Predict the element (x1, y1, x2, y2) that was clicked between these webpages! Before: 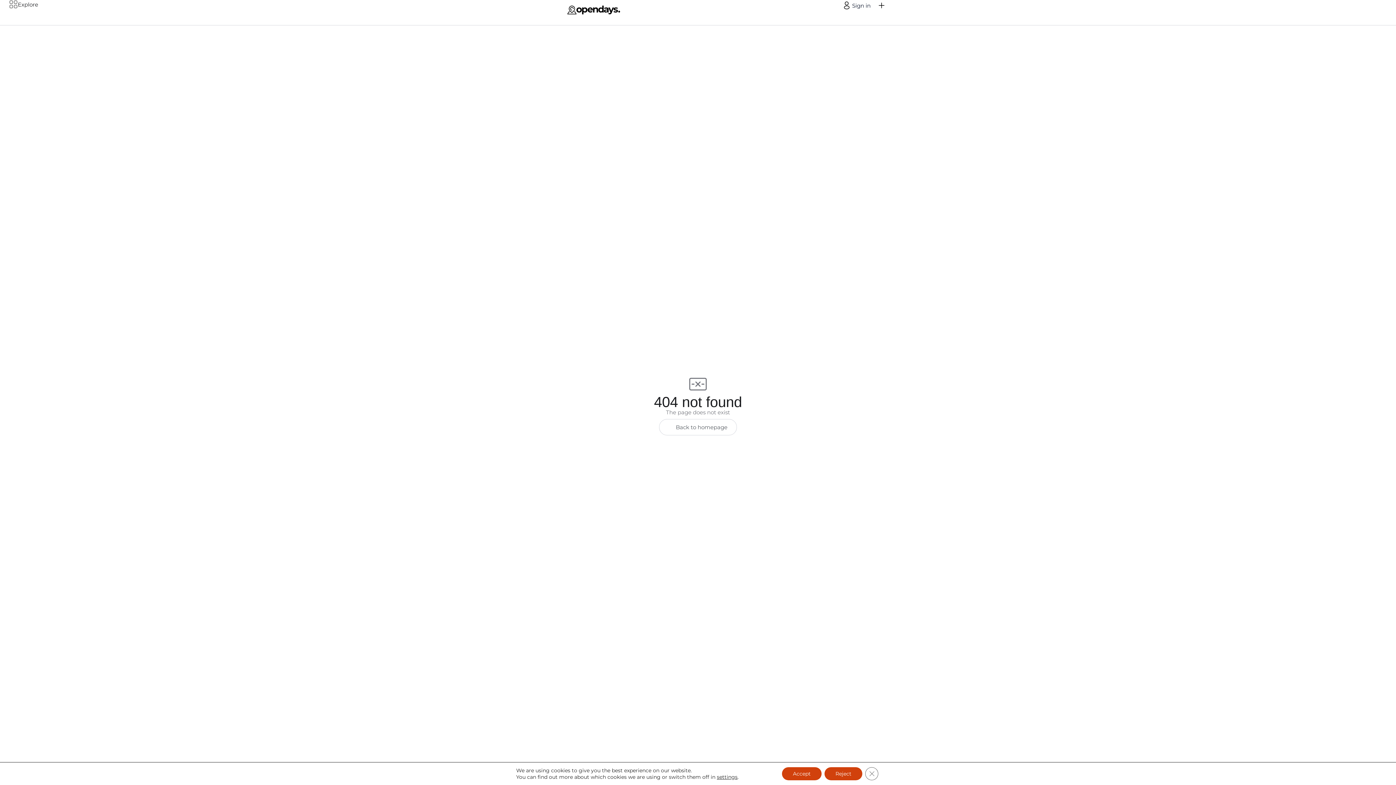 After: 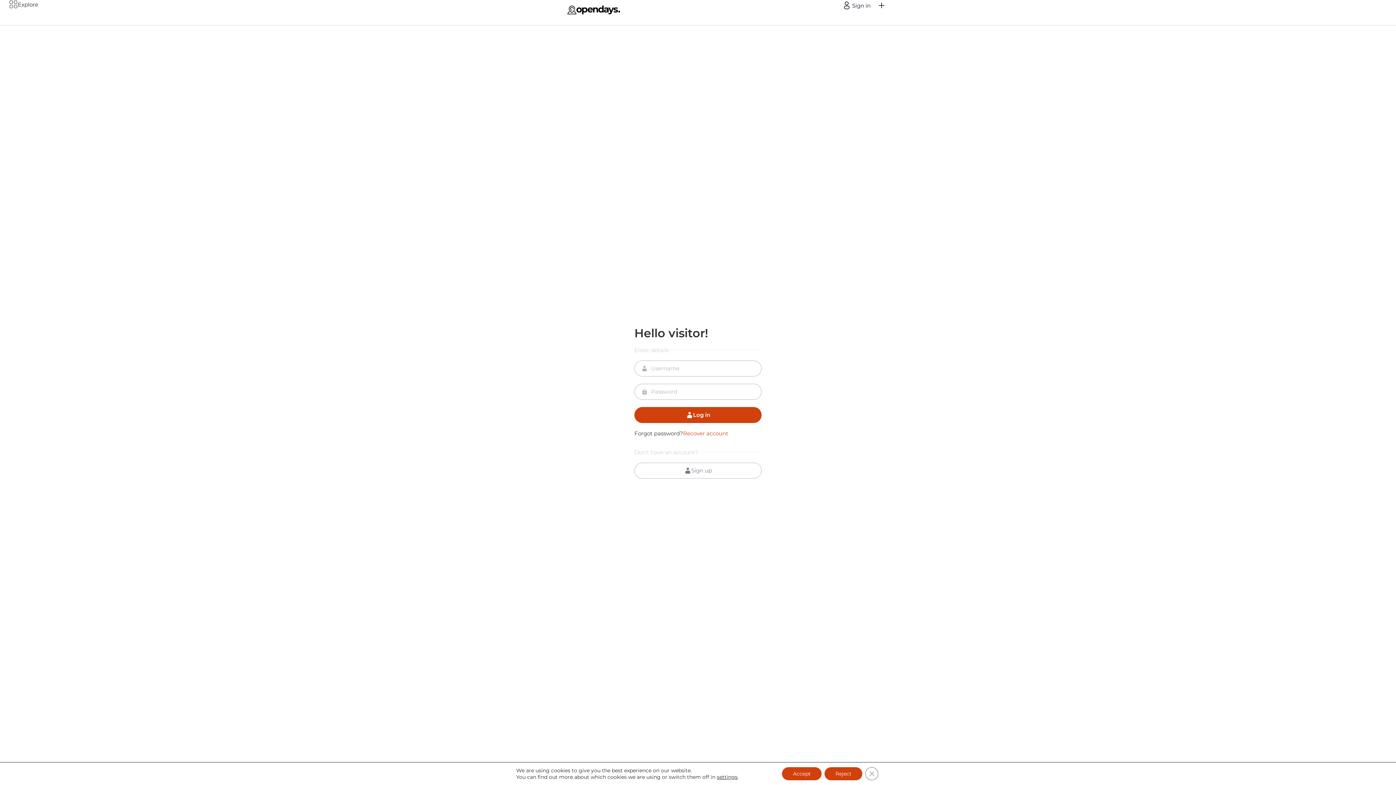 Action: bbox: (841, 0, 870, 10) label: Sign in